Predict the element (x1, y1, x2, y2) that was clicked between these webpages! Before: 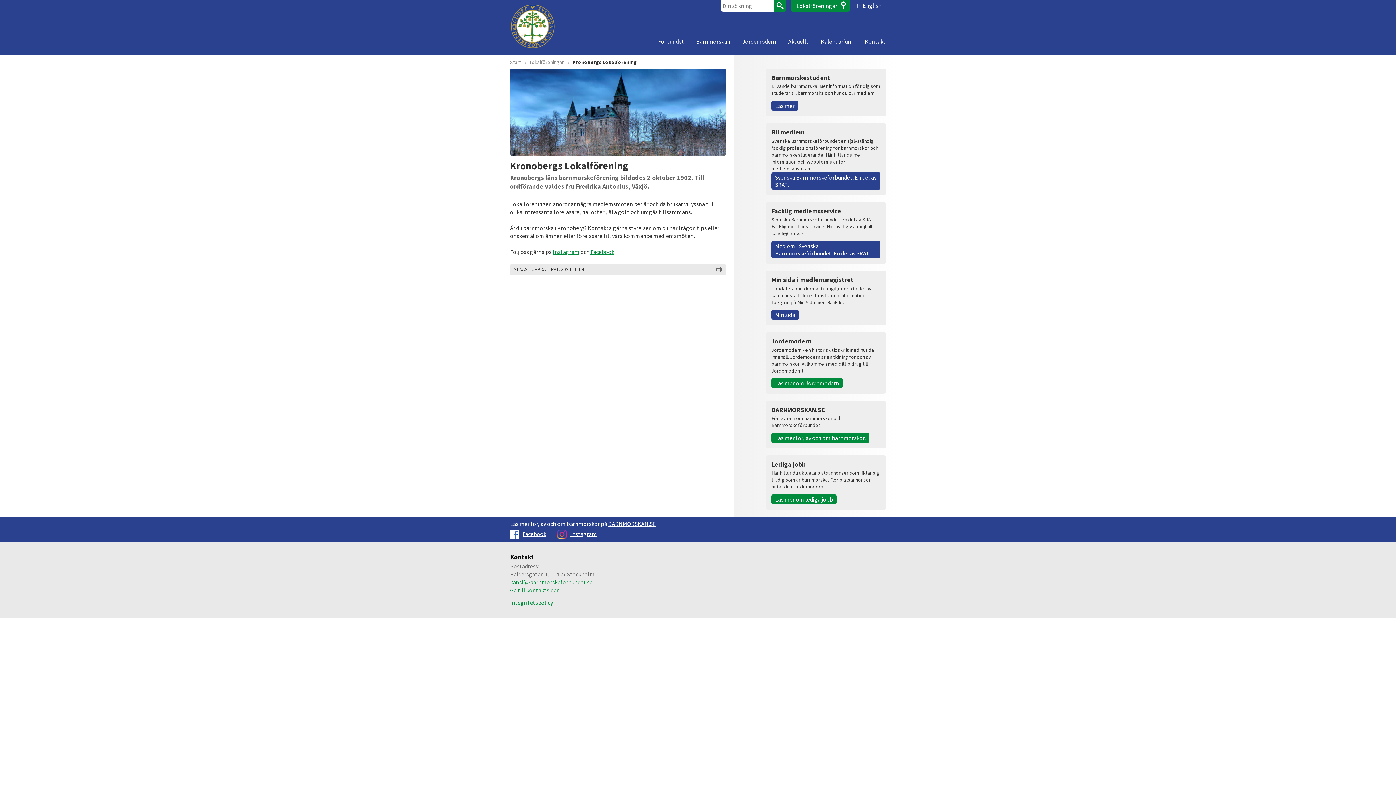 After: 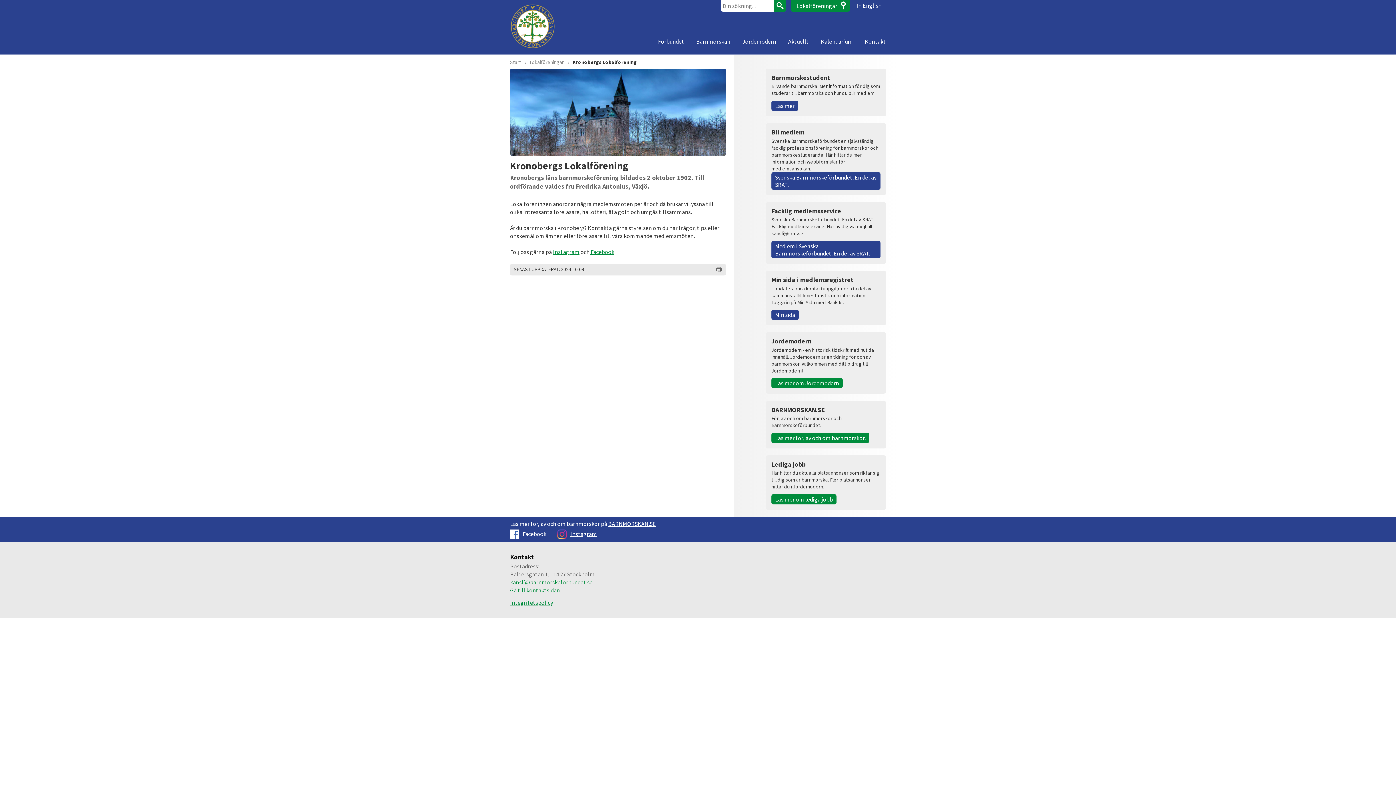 Action: label: Facebook bbox: (510, 530, 546, 537)